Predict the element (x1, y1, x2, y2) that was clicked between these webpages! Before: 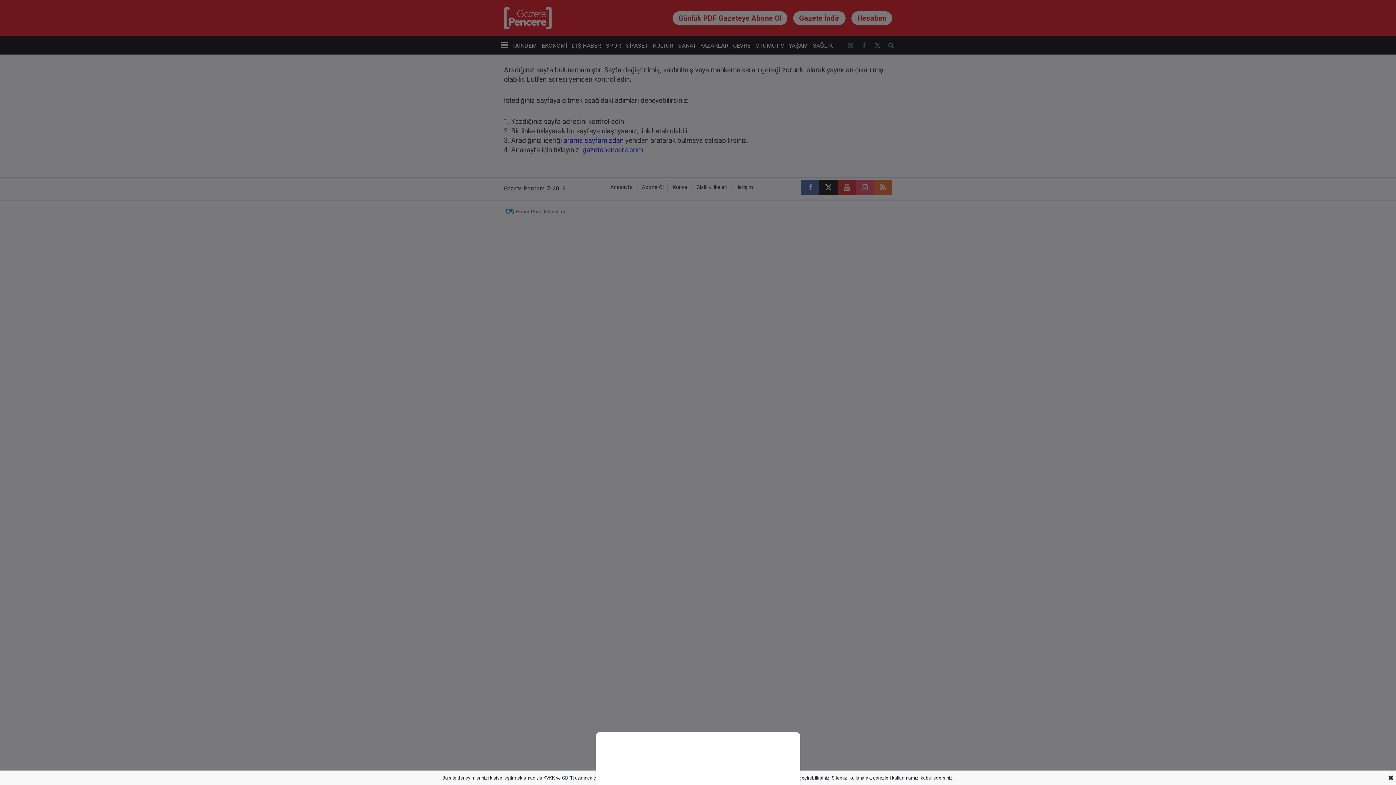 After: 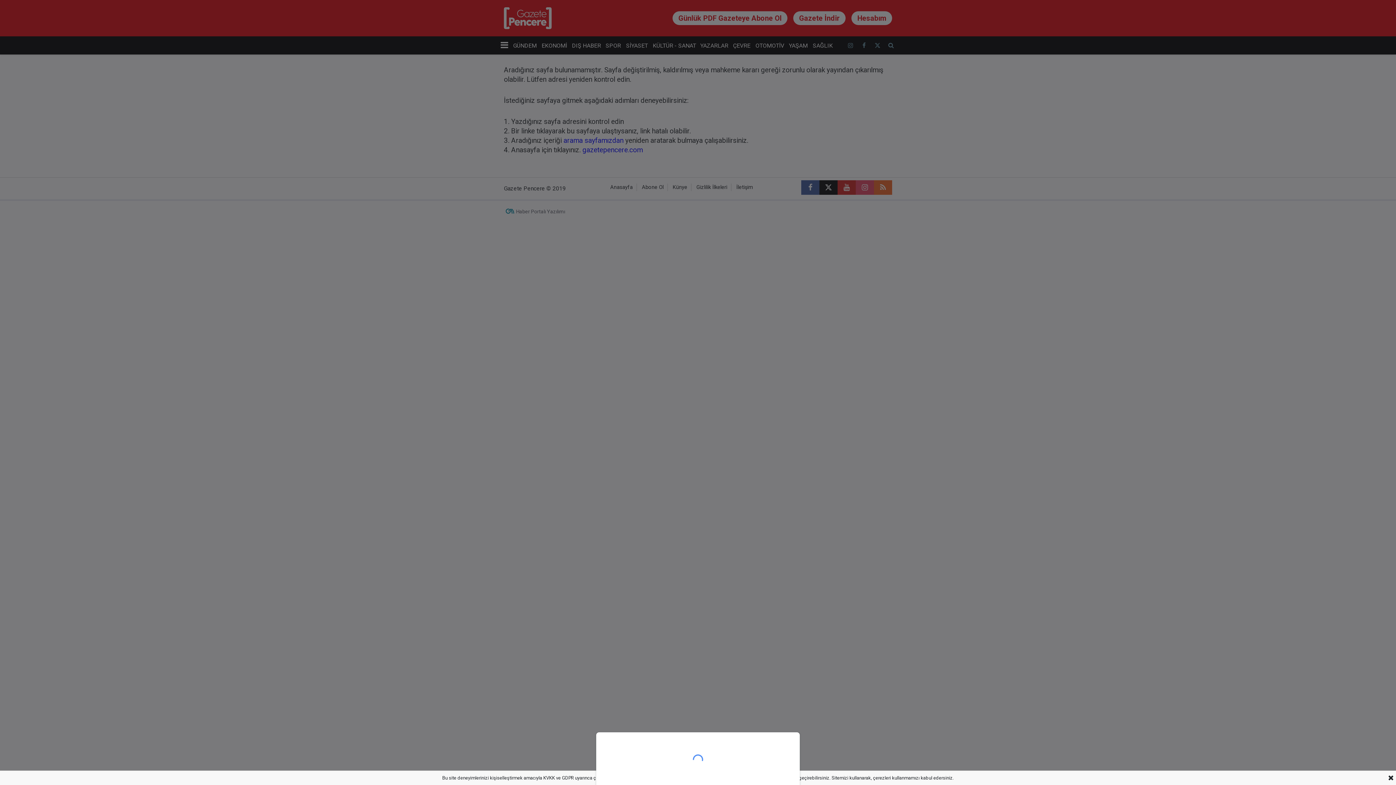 Action: bbox: (0, 0, 1396, 785)